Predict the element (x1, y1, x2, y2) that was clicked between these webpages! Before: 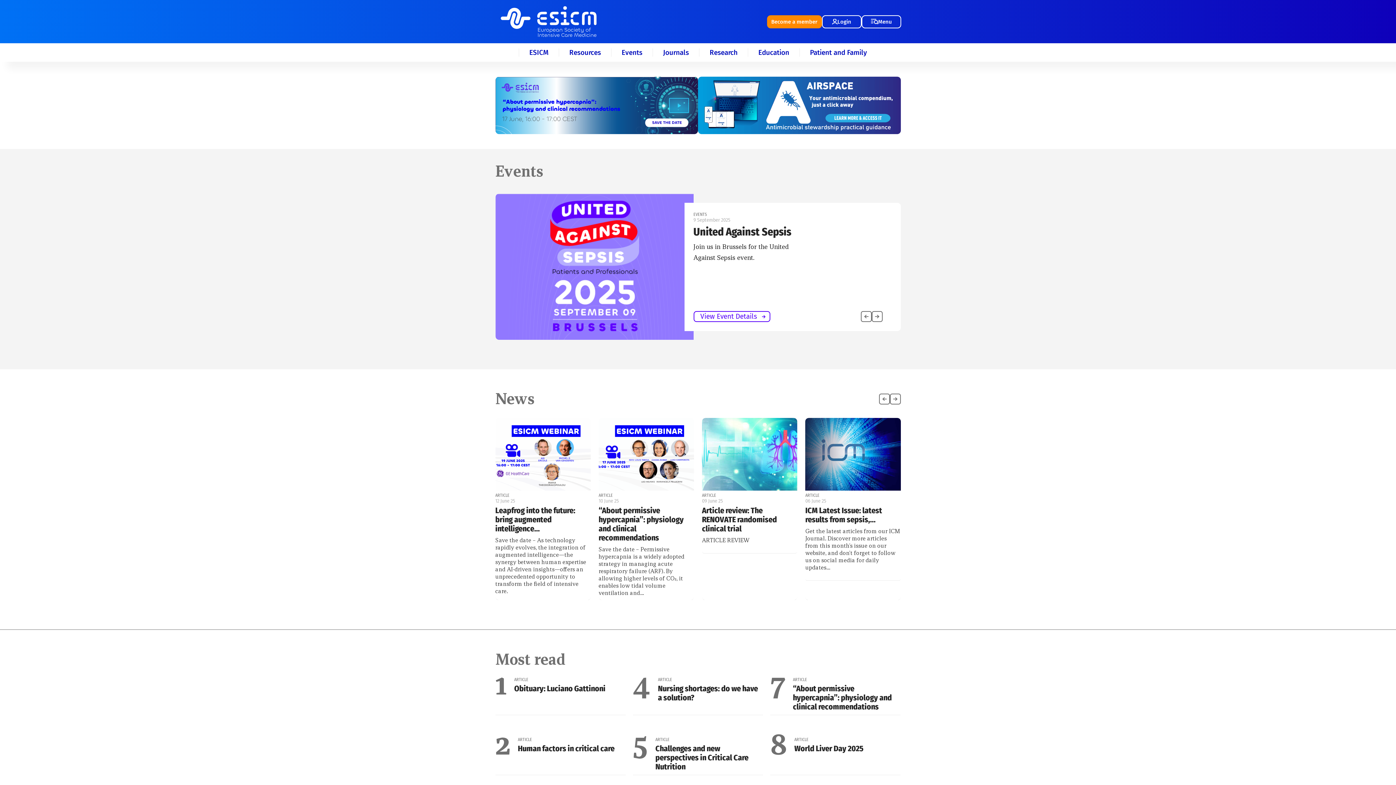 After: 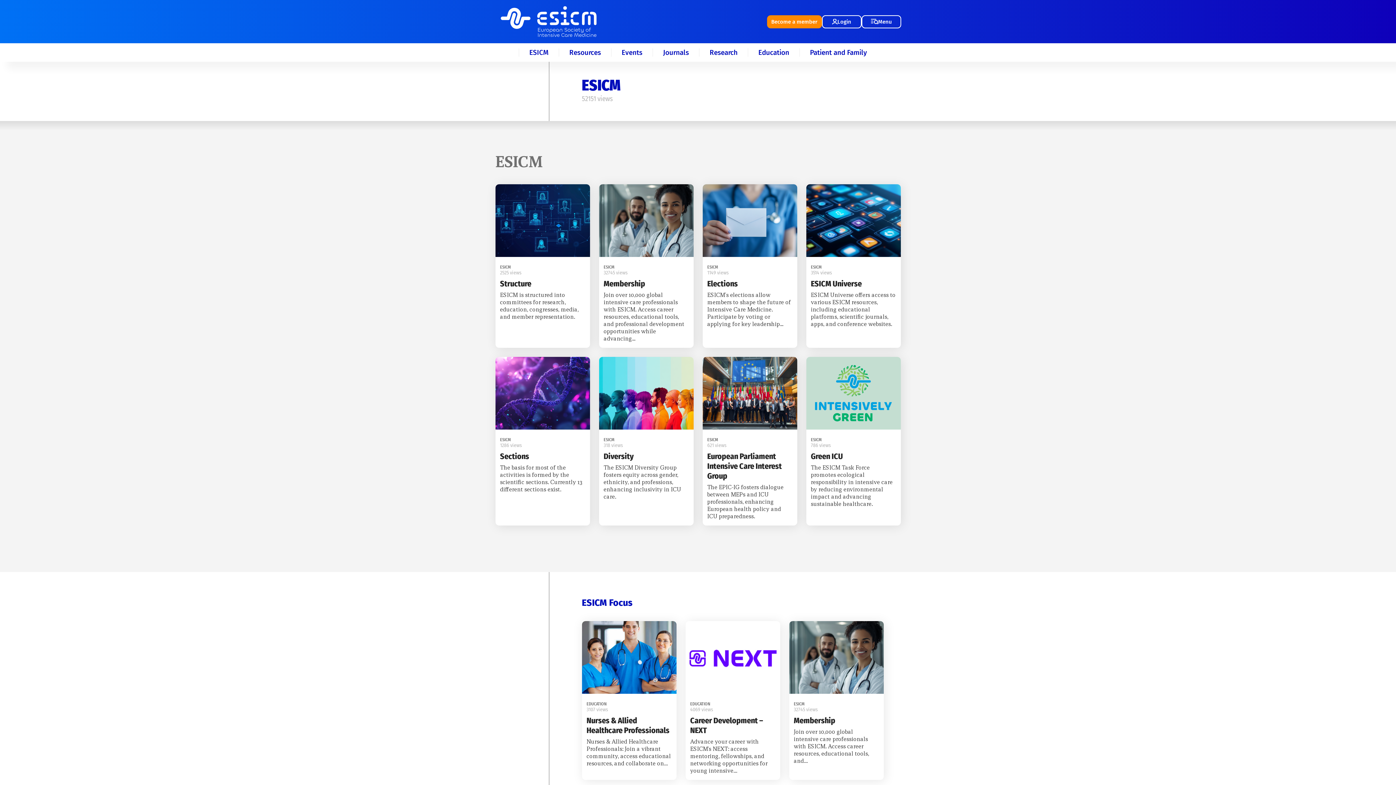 Action: label: ESICM bbox: (529, 48, 548, 56)